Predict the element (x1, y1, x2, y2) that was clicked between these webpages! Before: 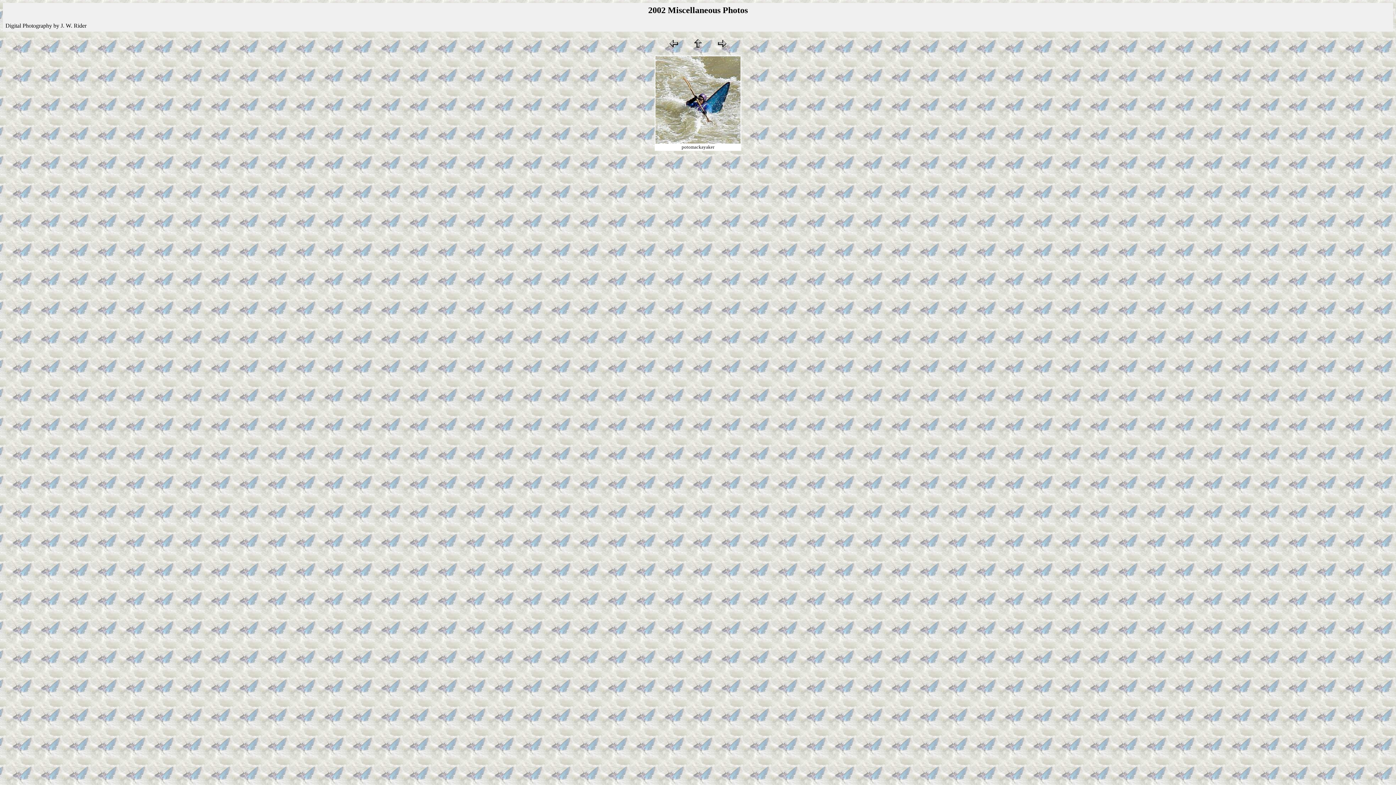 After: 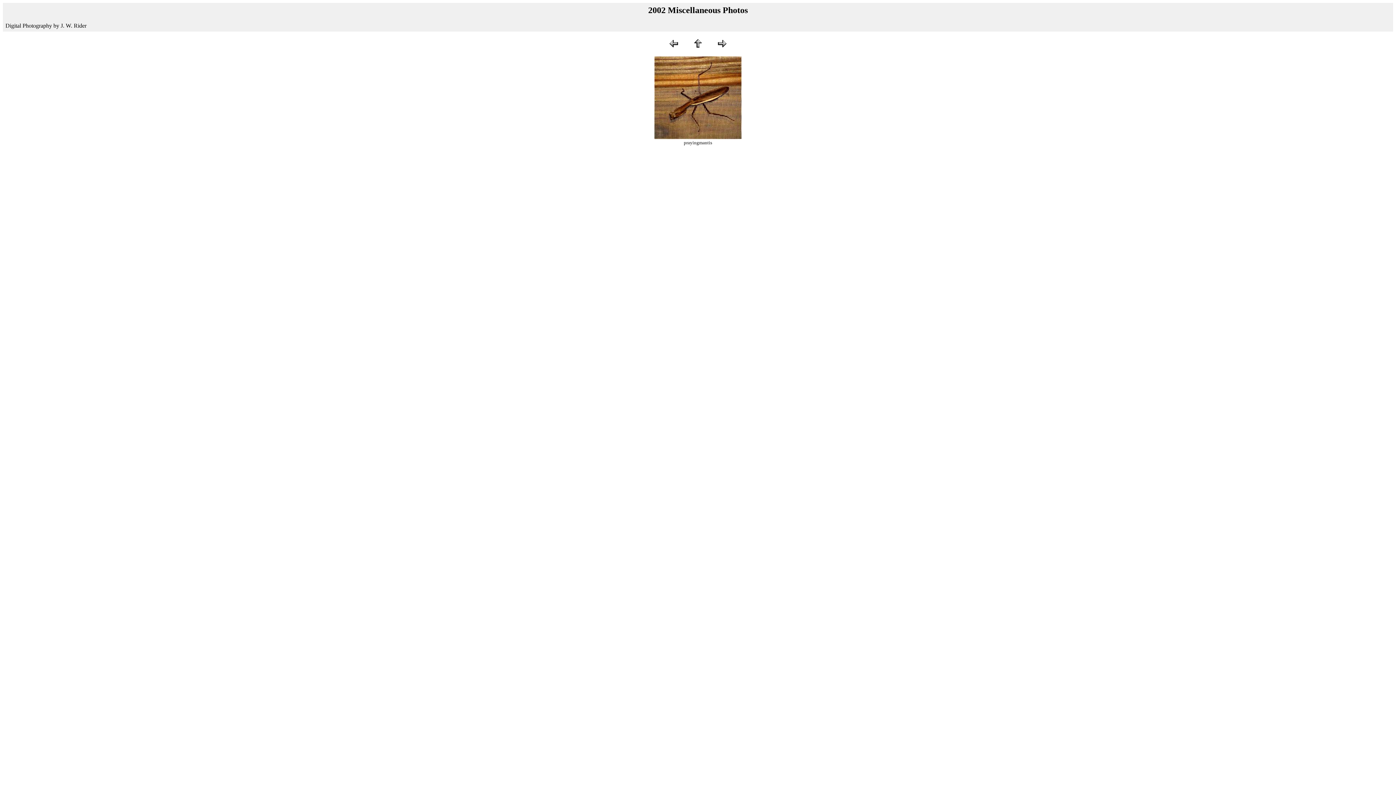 Action: bbox: (716, 44, 727, 50)